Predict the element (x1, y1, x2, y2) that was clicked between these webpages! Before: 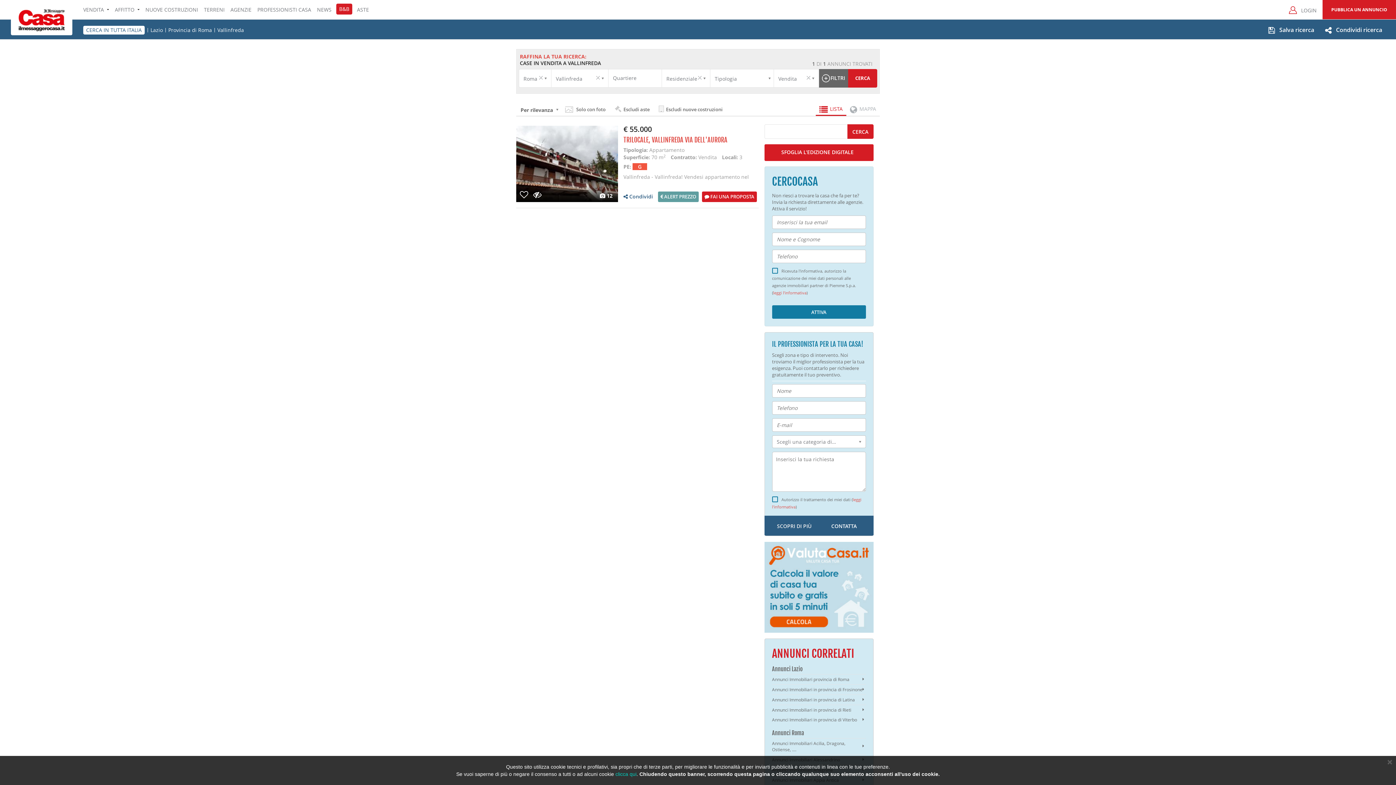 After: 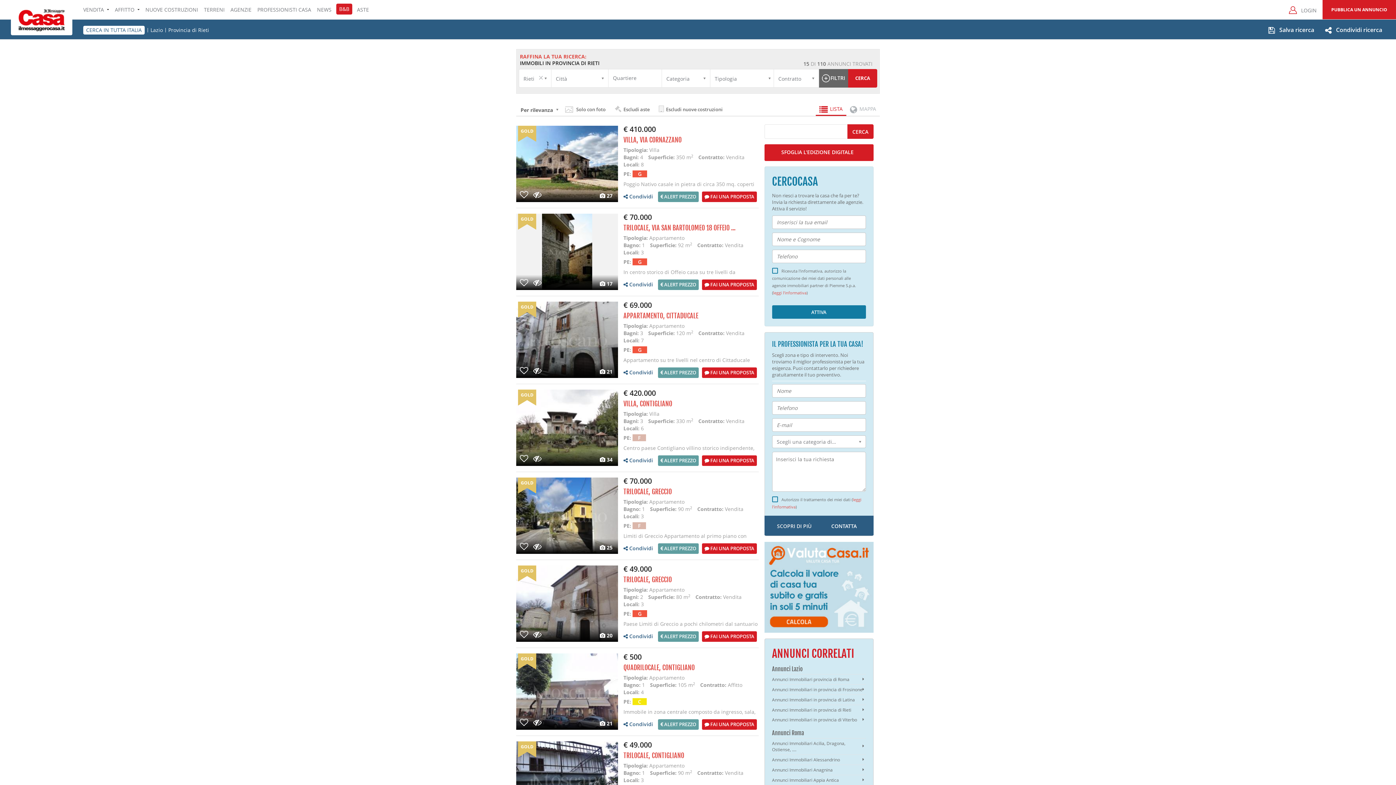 Action: label: Annunci Immobiliari in provincia di Rieti bbox: (772, 705, 866, 715)